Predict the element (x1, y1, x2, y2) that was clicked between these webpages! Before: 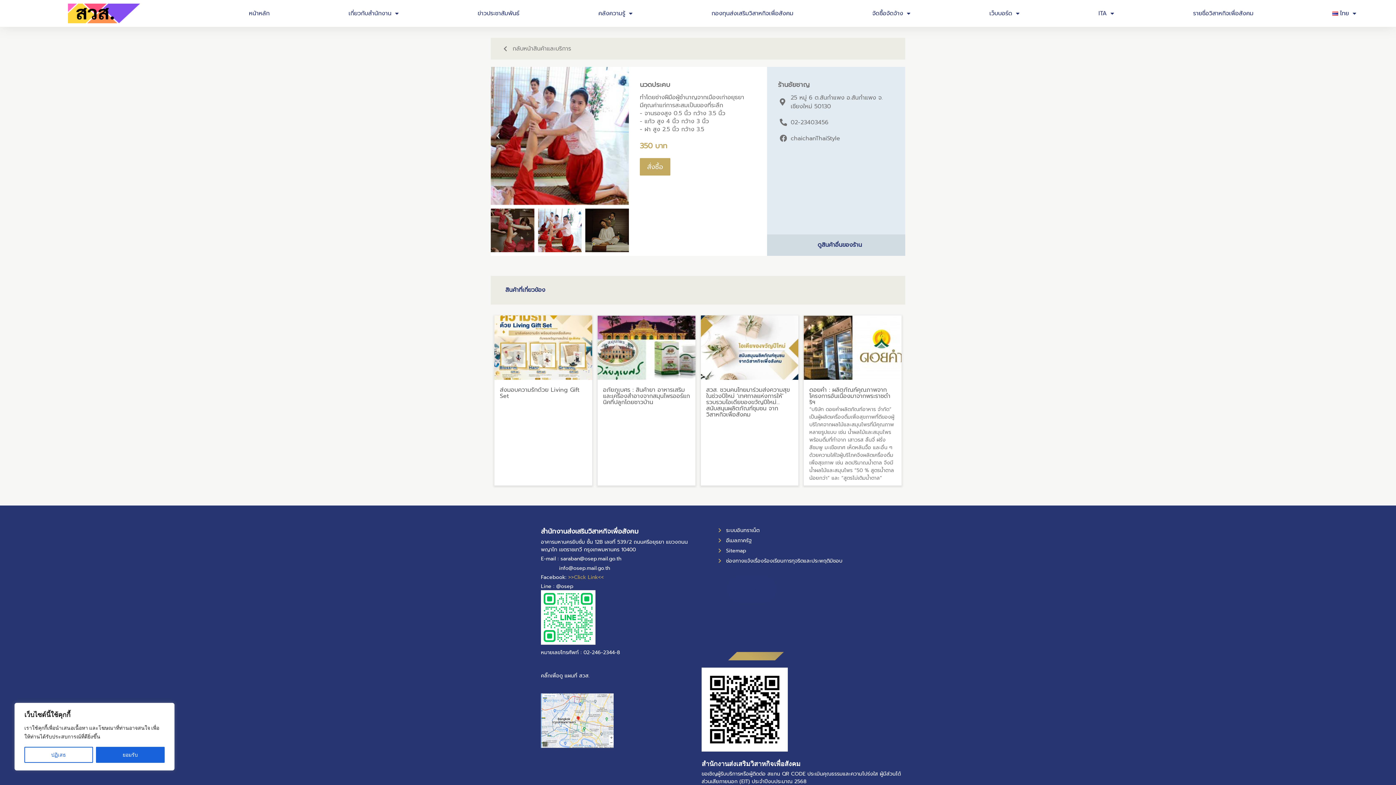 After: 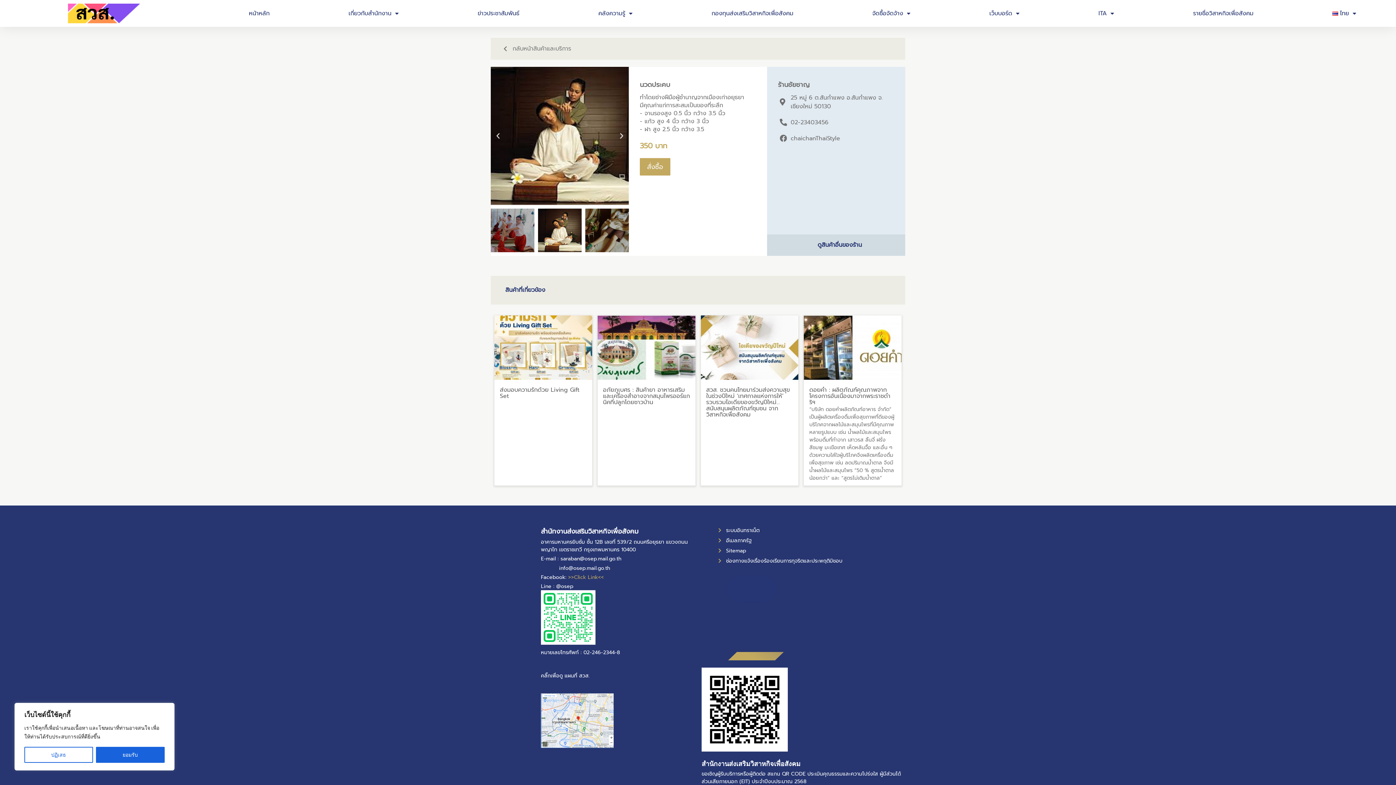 Action: bbox: (505, 285, 545, 294) label: สินค้าที่เกี่ยวข้อง